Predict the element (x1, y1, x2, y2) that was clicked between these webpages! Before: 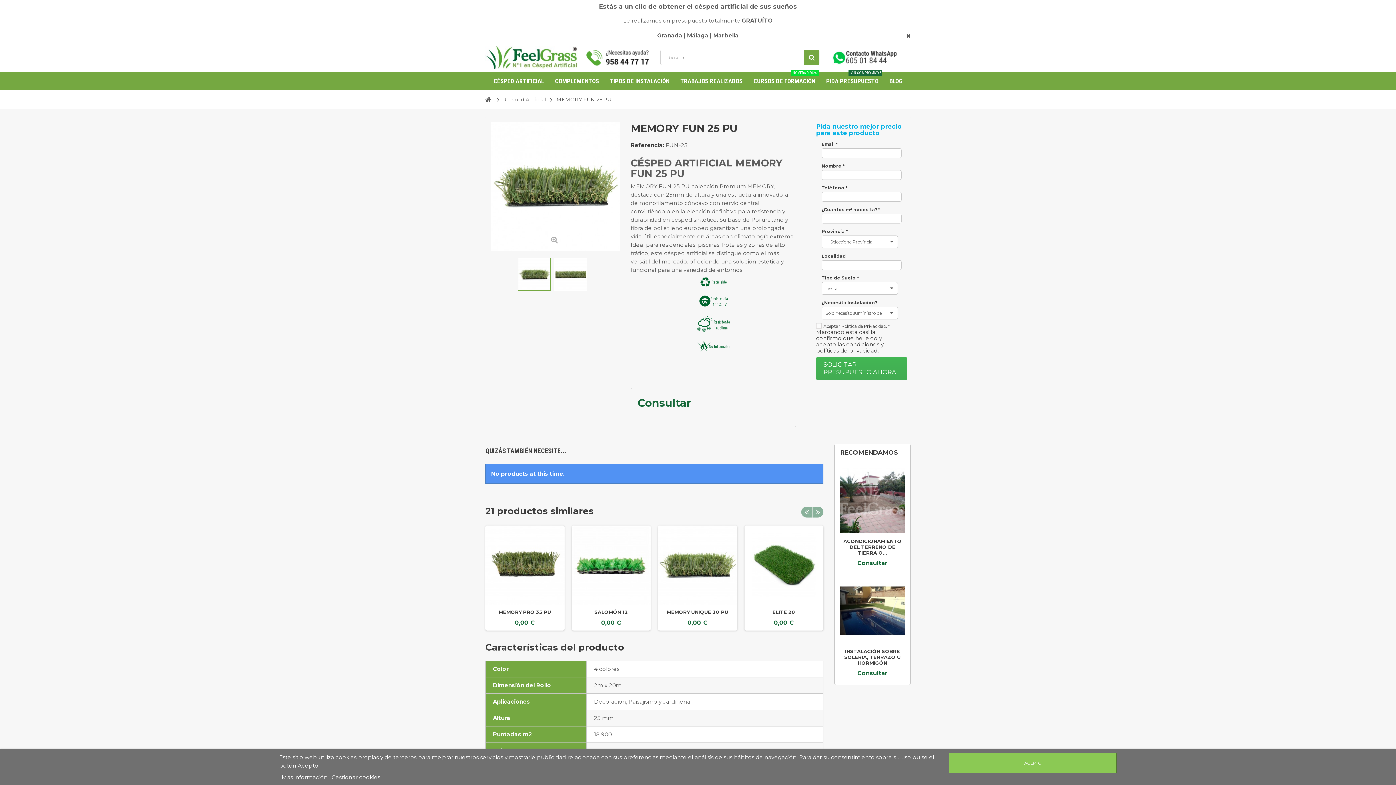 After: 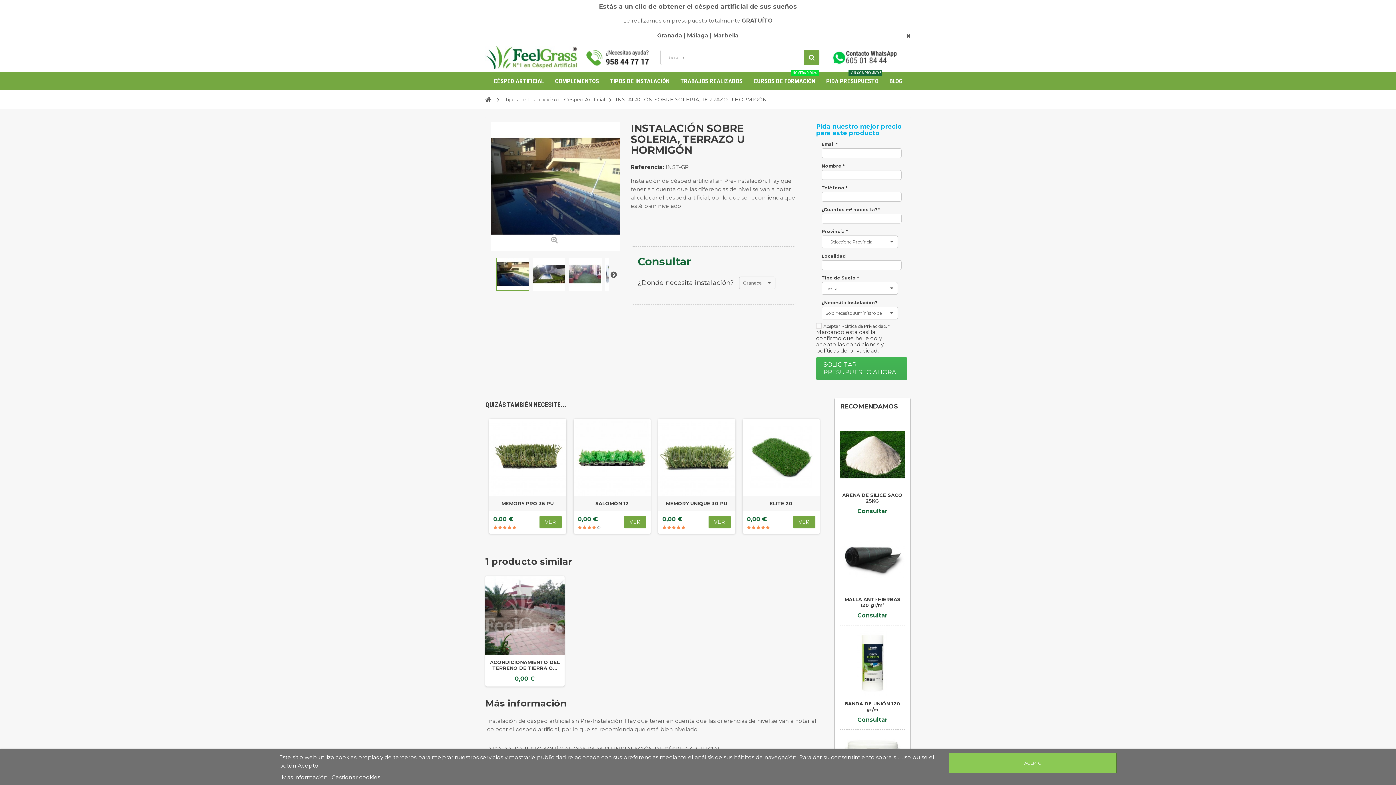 Action: bbox: (844, 648, 900, 666) label: INSTALACIÓN SOBRE SOLERIA, TERRAZO U HORMIGÓN